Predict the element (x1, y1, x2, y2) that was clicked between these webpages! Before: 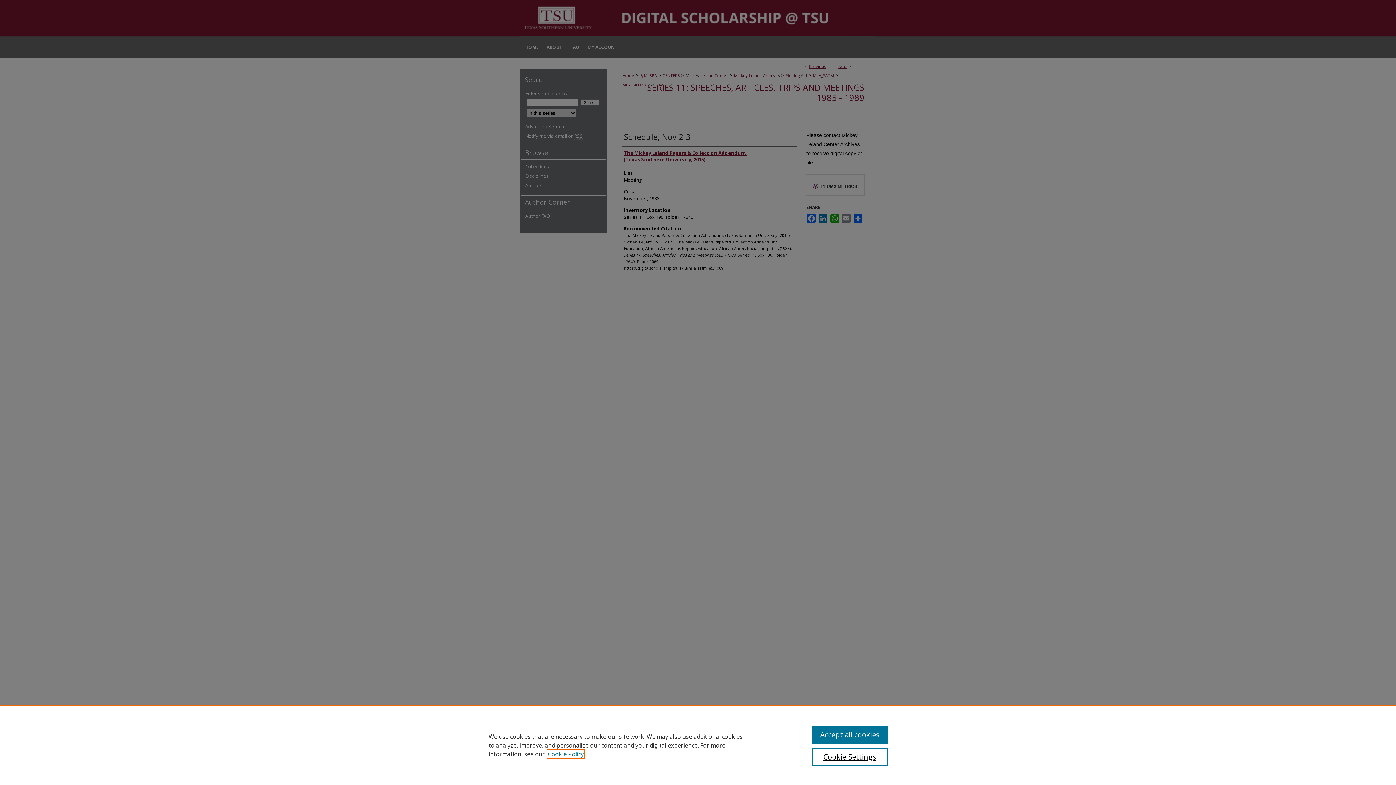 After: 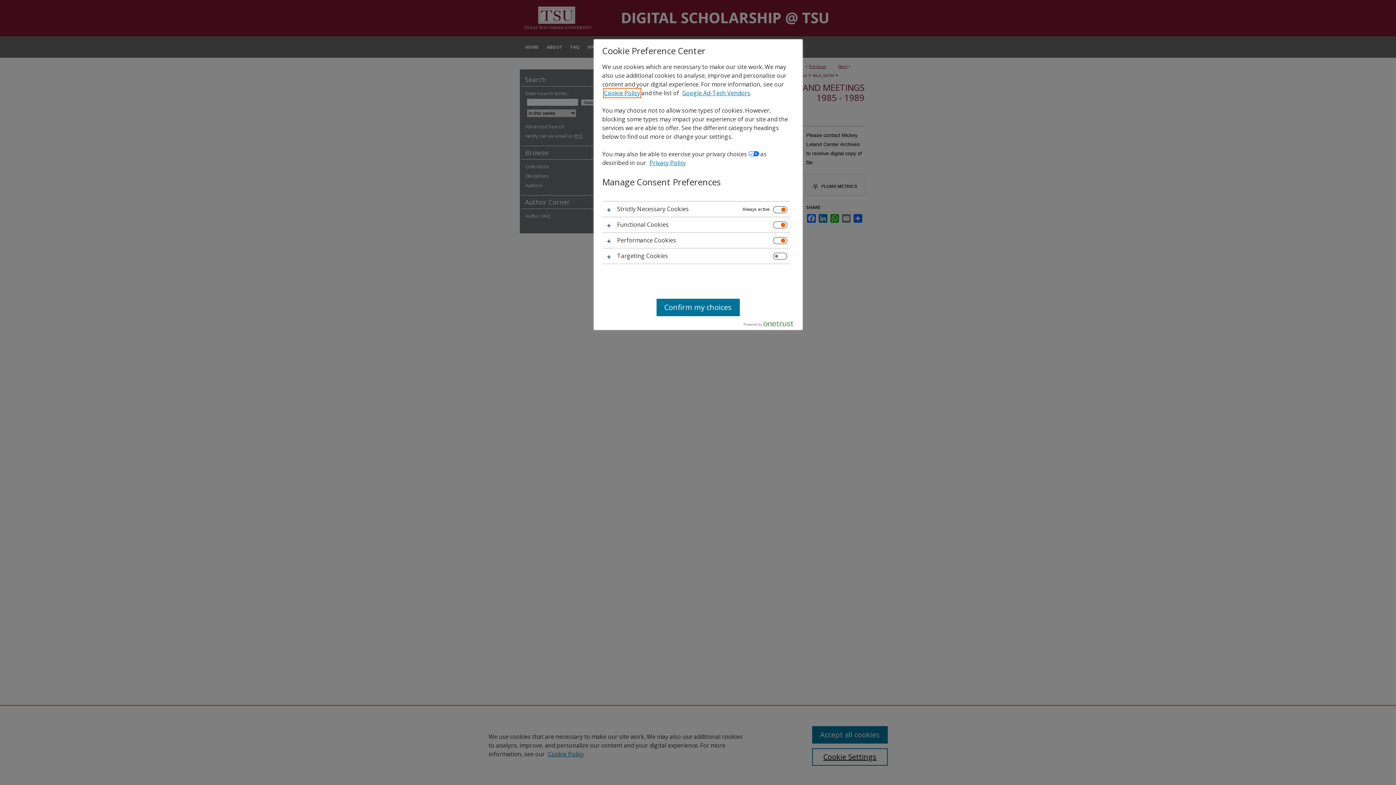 Action: label: Cookie Settings bbox: (812, 748, 887, 766)